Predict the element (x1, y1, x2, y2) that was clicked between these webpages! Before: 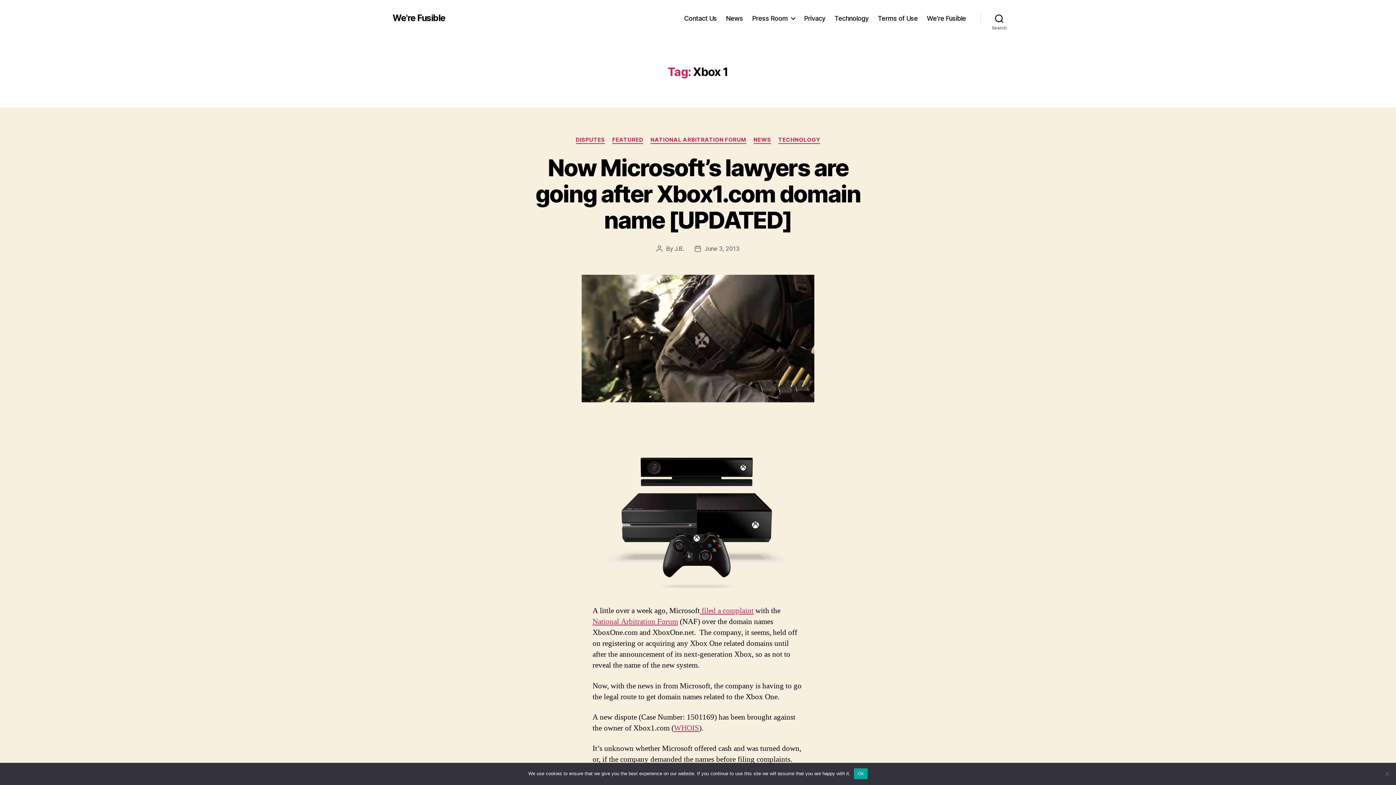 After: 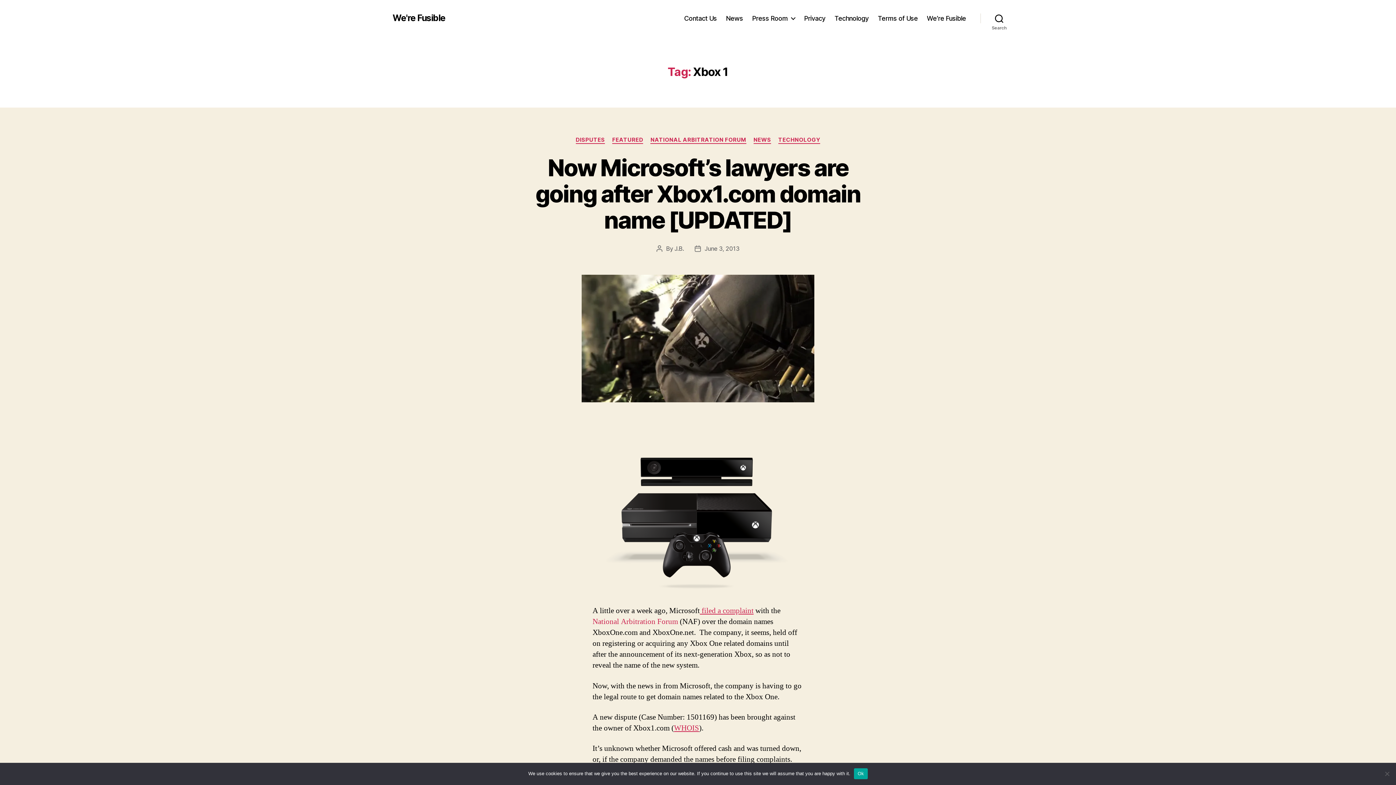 Action: bbox: (592, 617, 678, 627) label: National Arbitration Forum